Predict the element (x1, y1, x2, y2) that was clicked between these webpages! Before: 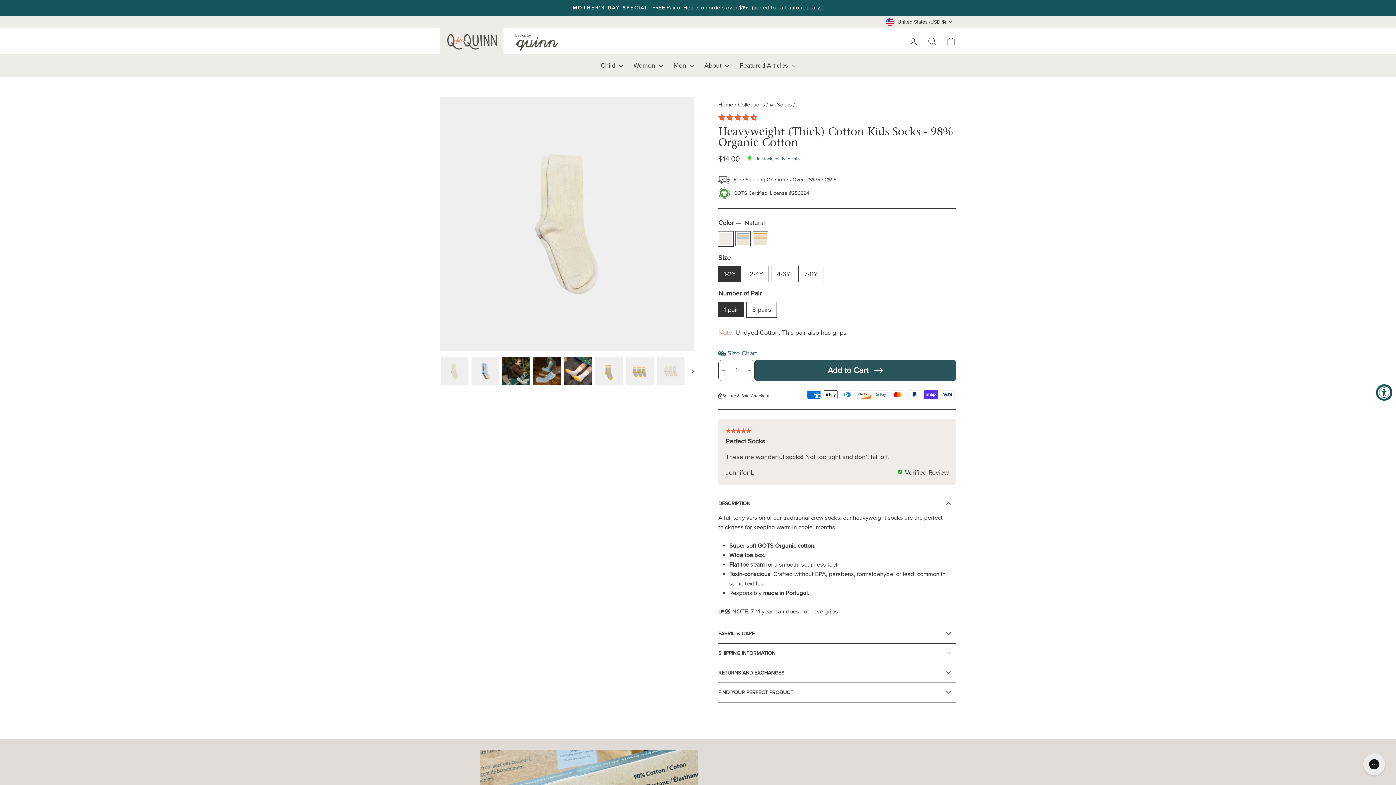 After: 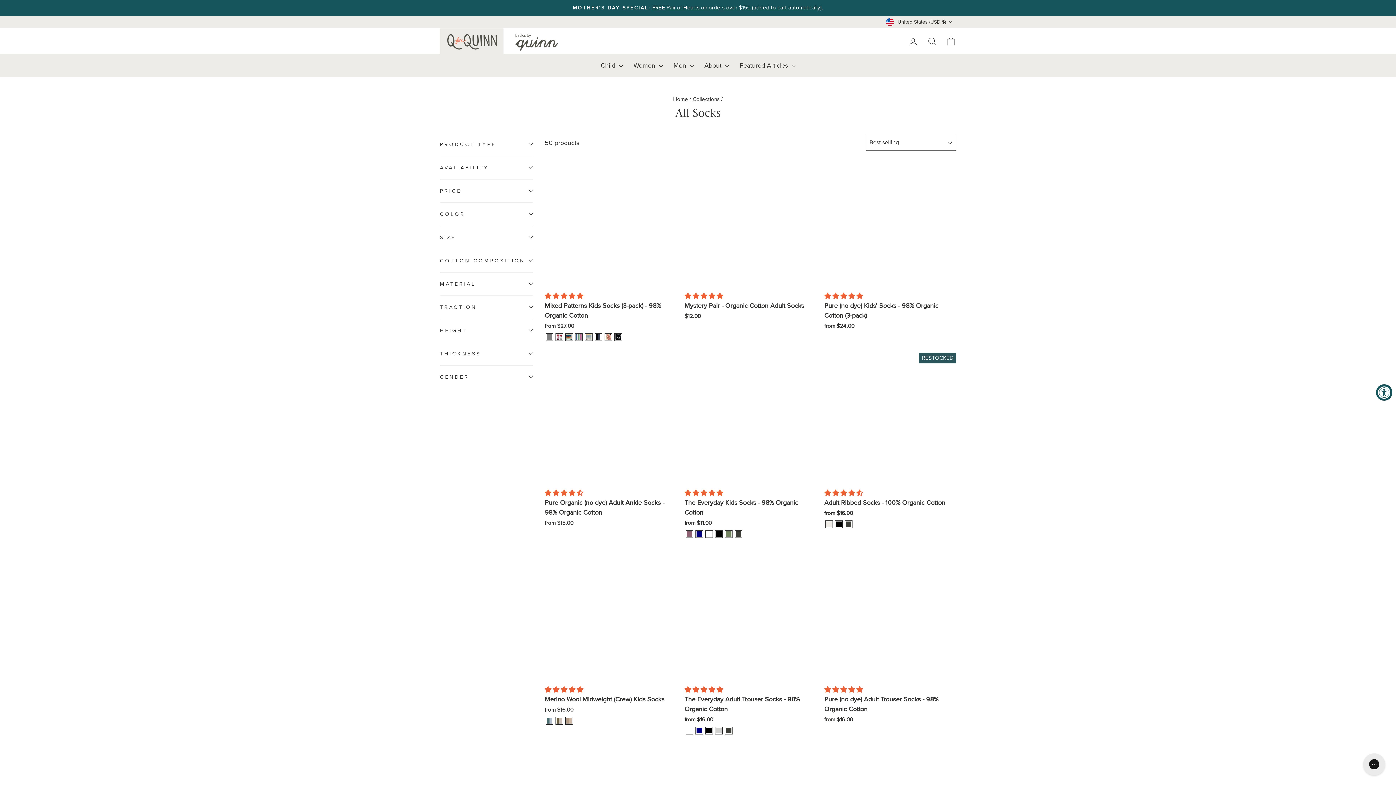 Action: bbox: (769, 101, 792, 108) label: All Socks